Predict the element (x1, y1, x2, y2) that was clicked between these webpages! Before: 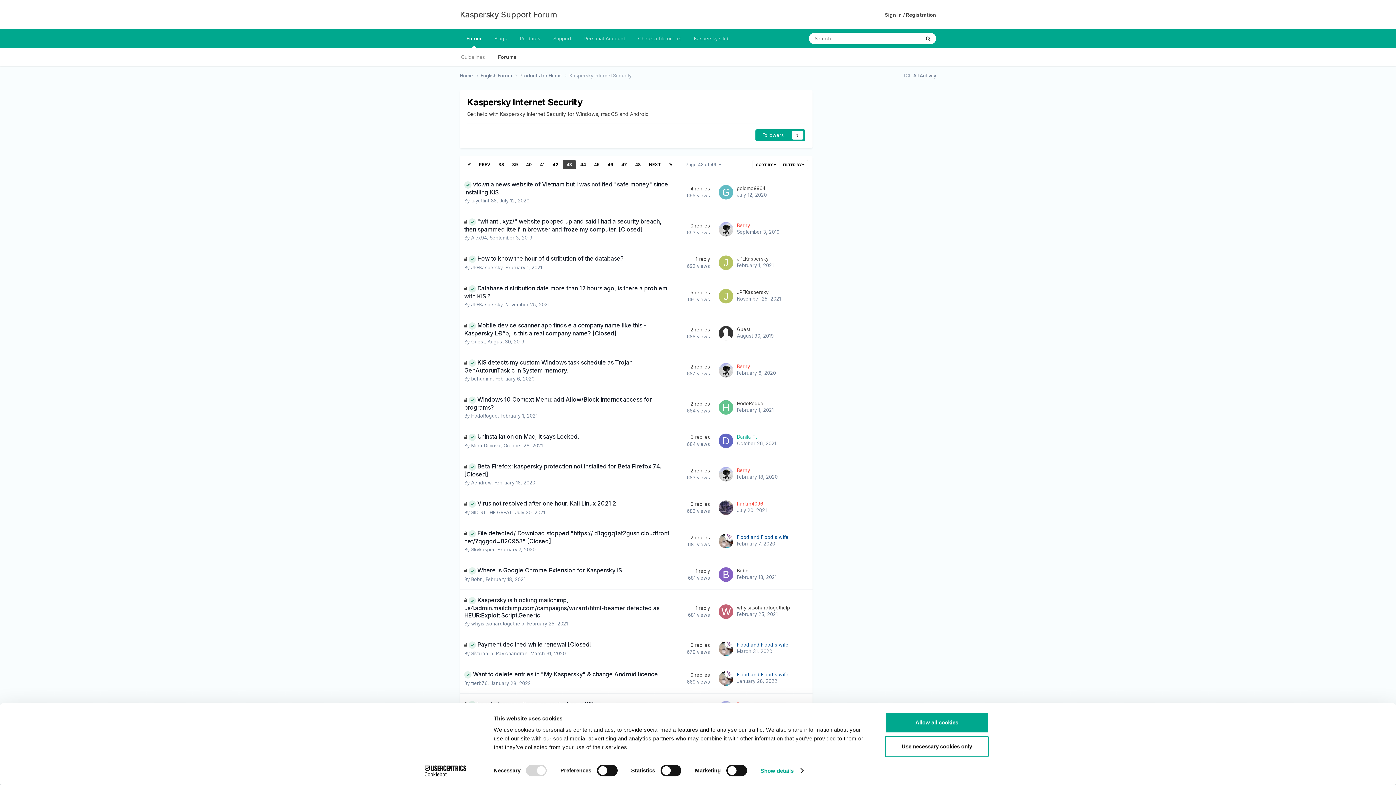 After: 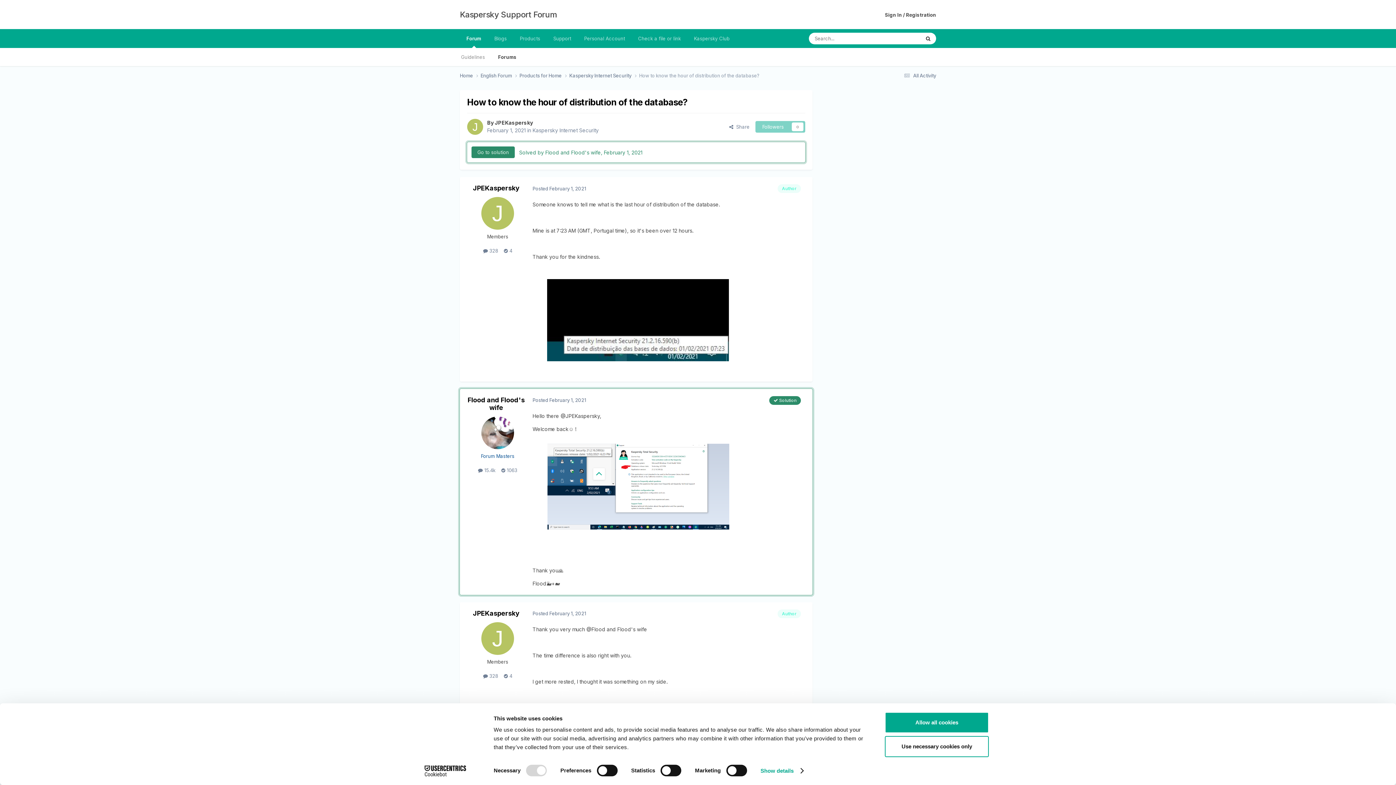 Action: label: How to know the hour of distribution of the database? bbox: (477, 254, 624, 262)